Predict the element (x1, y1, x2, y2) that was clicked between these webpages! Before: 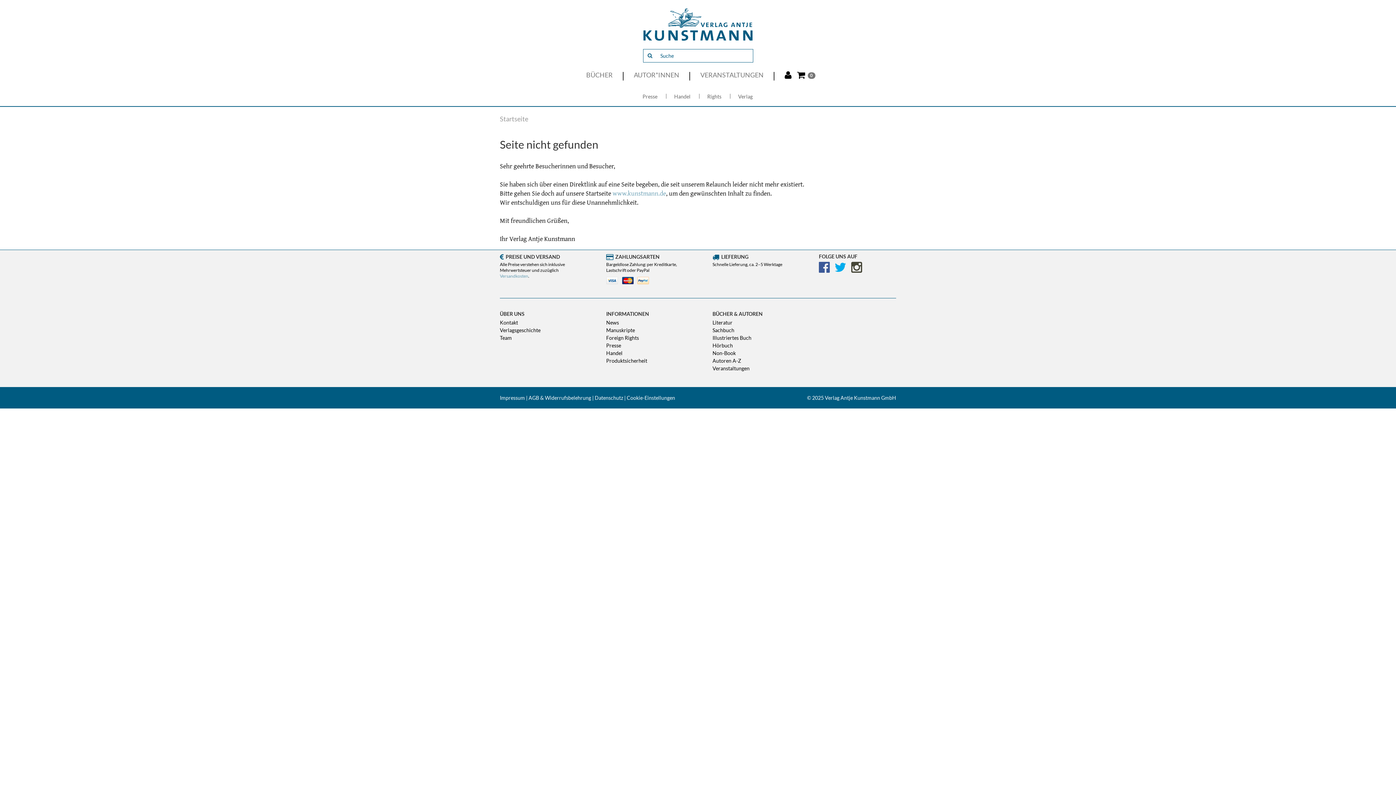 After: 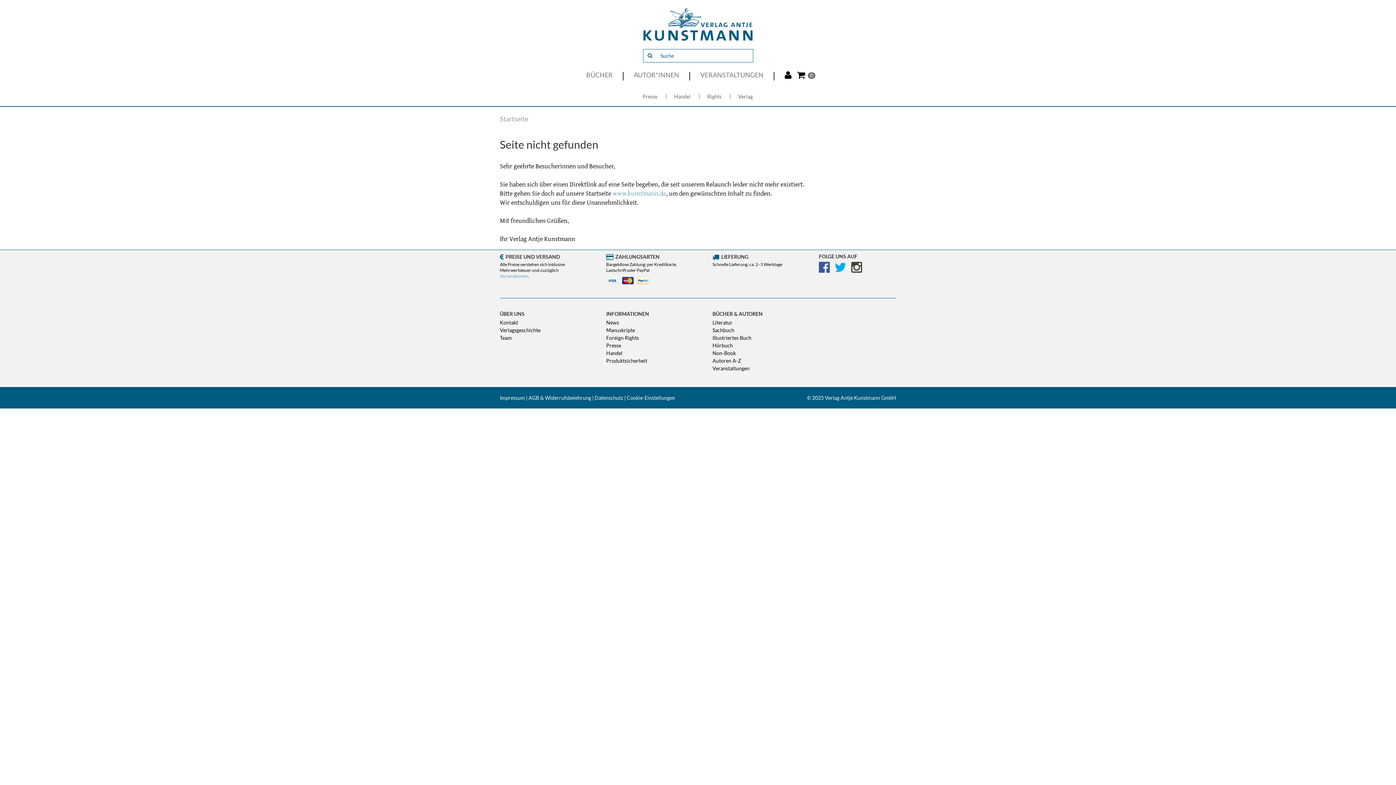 Action: bbox: (834, 266, 851, 273) label:  